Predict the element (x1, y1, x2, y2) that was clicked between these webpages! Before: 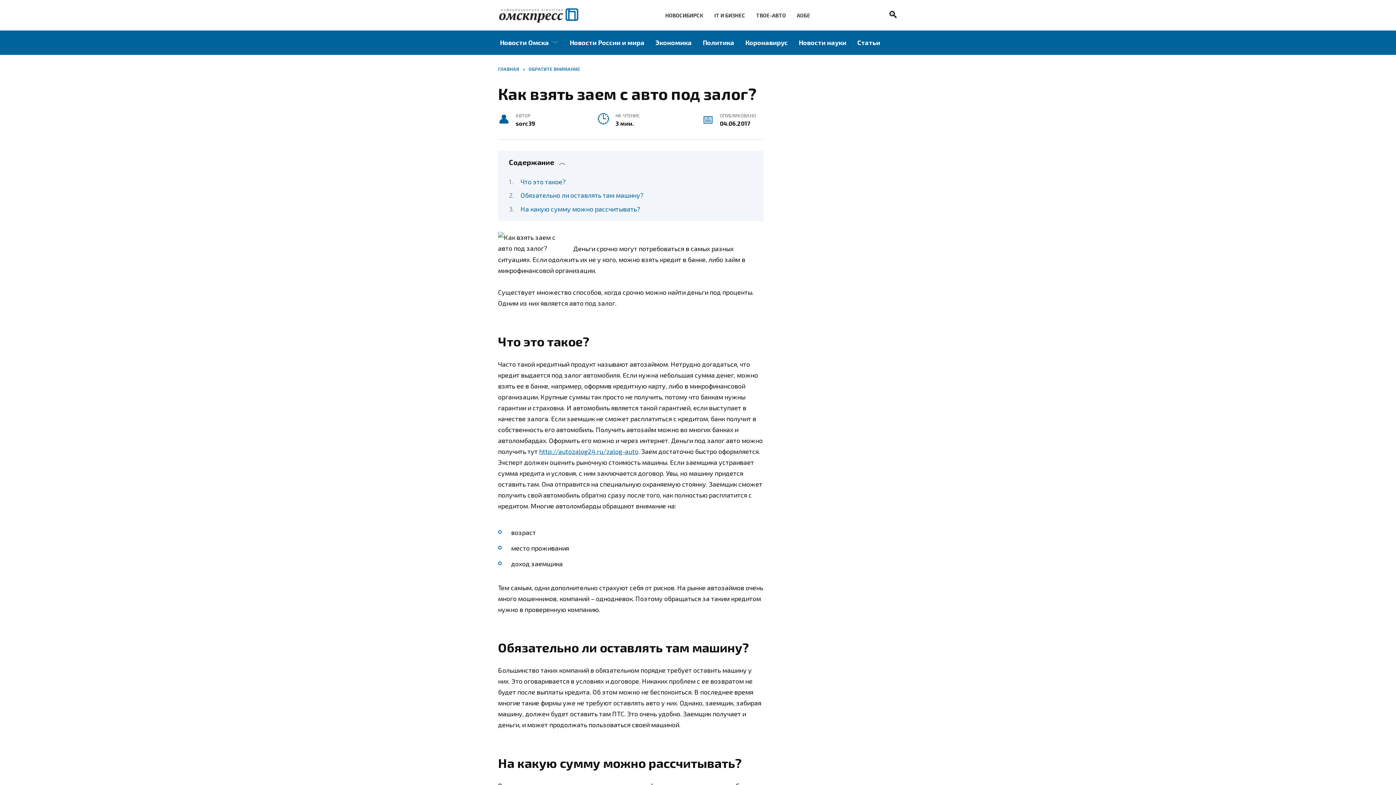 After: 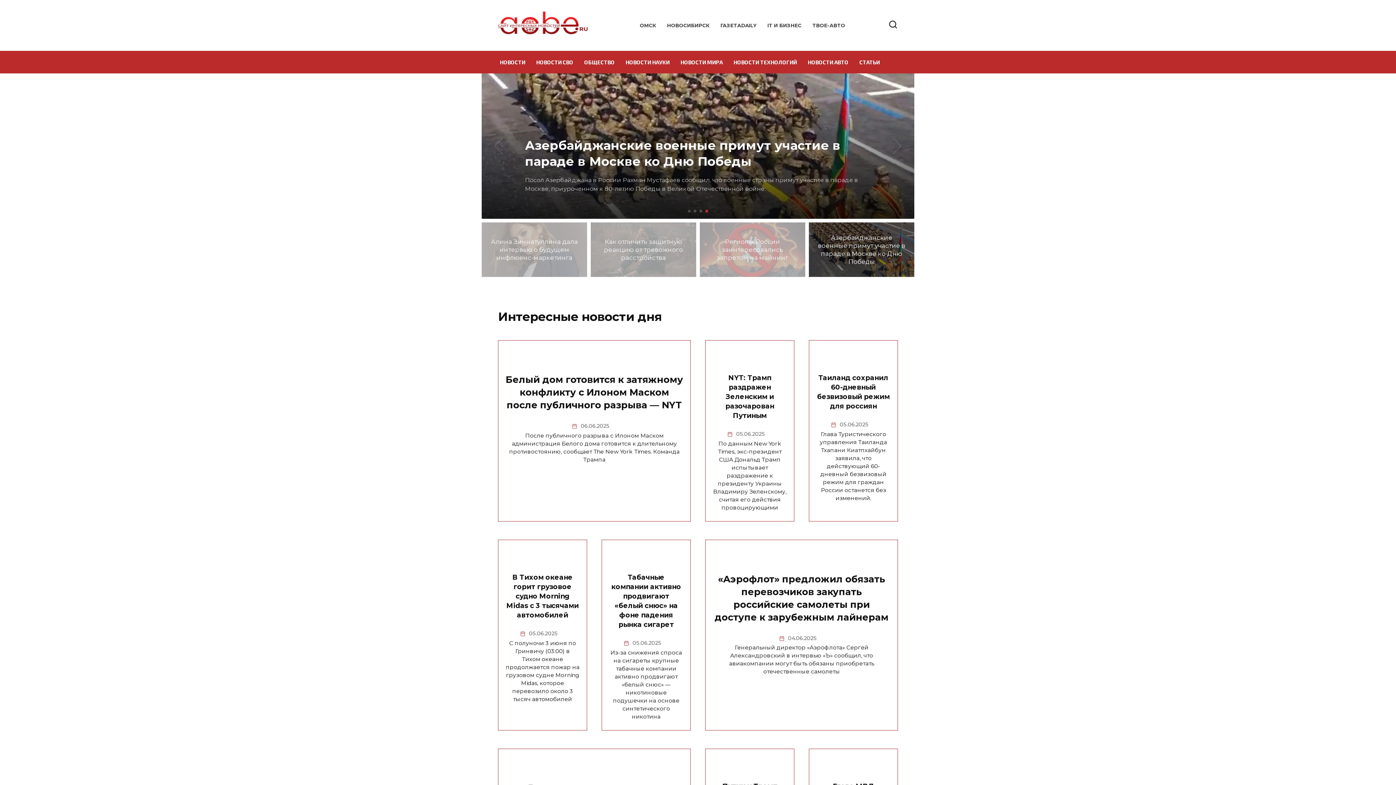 Action: bbox: (797, 12, 810, 18) label: АОБЕ